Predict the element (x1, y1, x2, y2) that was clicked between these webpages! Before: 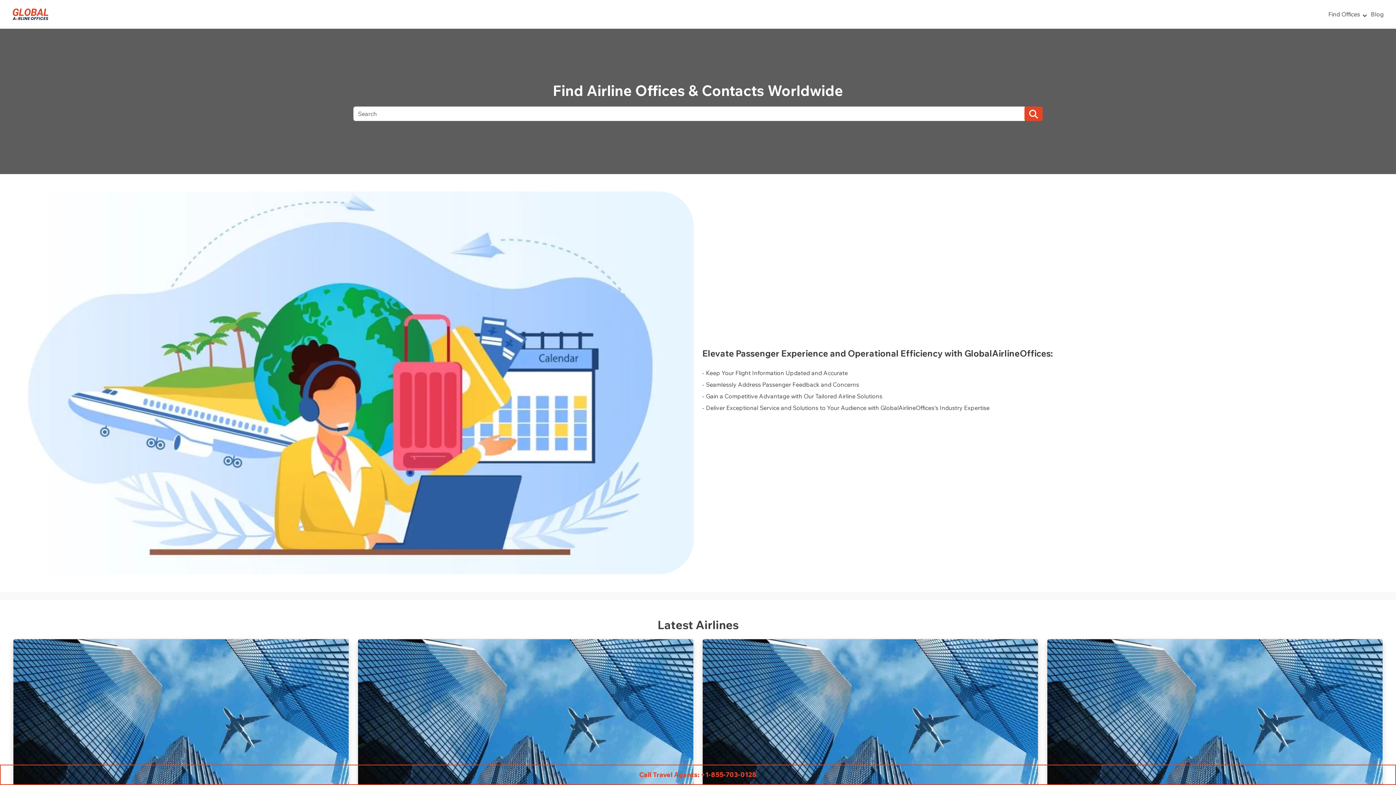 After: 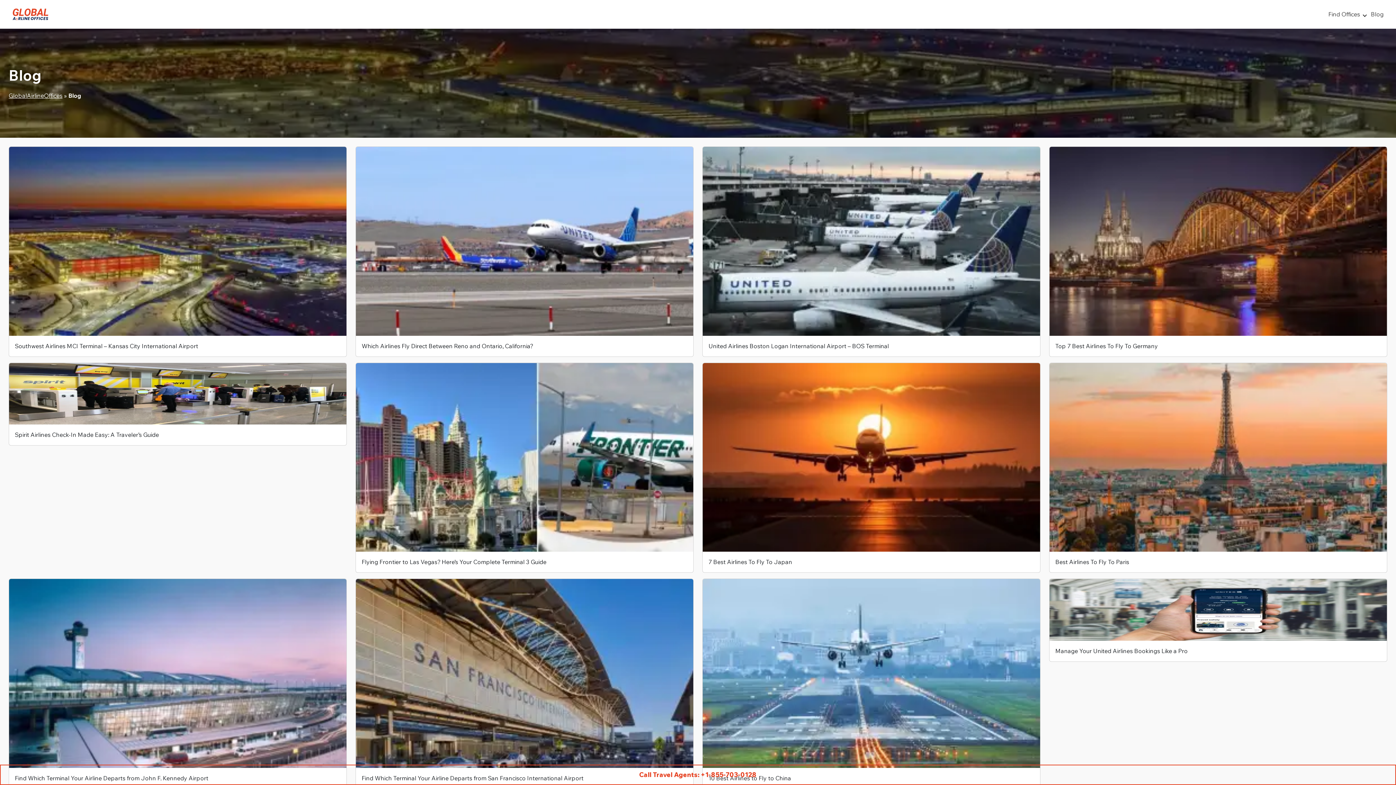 Action: bbox: (1367, 6, 1387, 22) label: Blog